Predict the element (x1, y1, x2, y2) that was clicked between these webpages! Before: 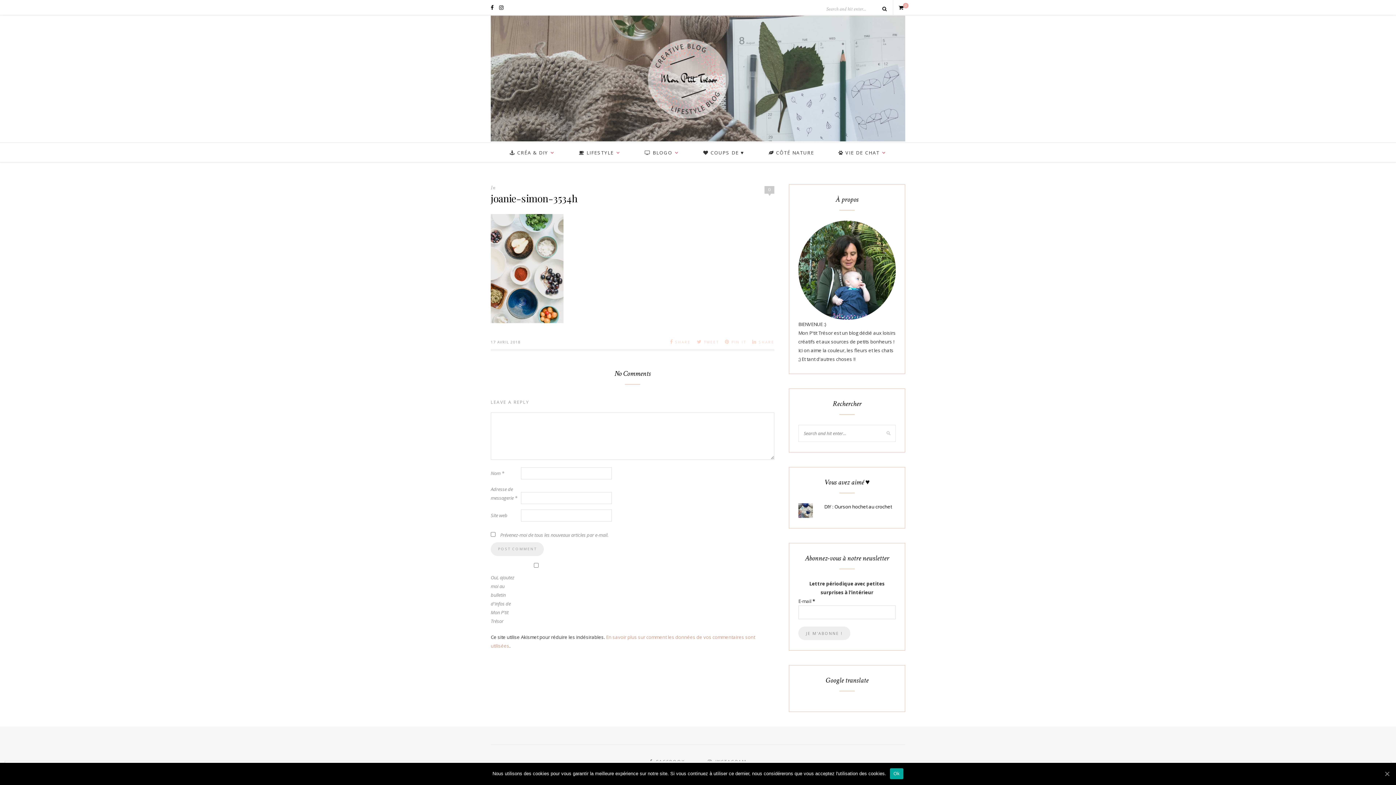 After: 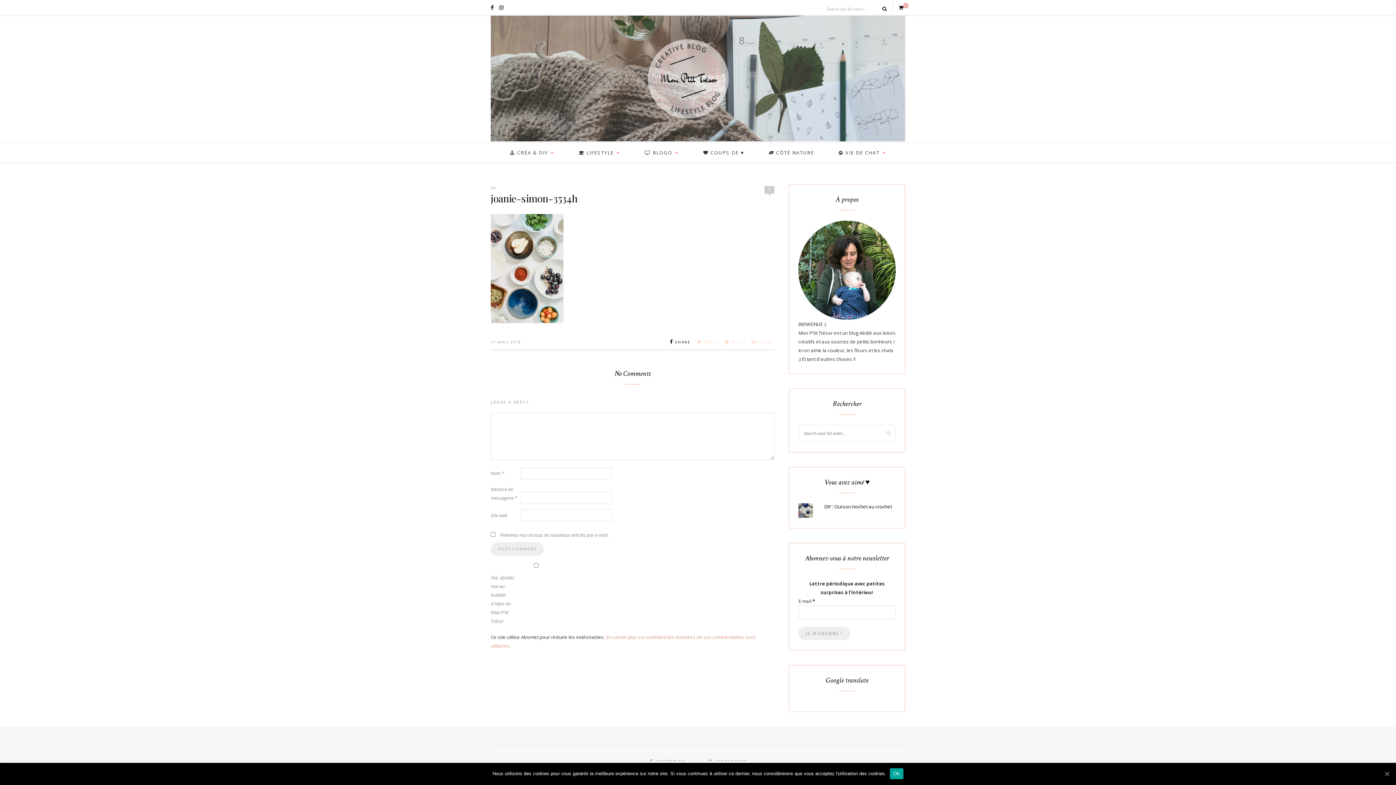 Action: bbox: (670, 338, 690, 345) label:  SHARE